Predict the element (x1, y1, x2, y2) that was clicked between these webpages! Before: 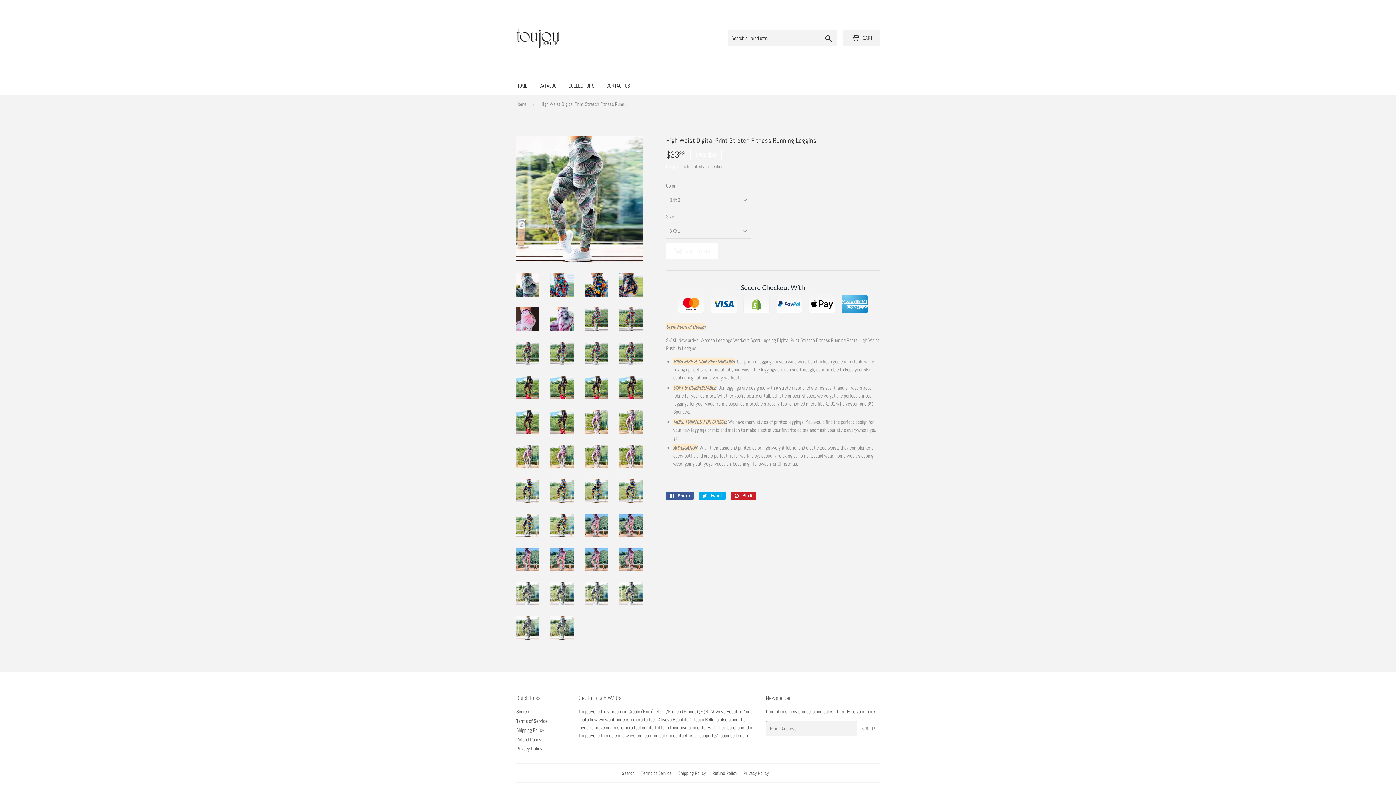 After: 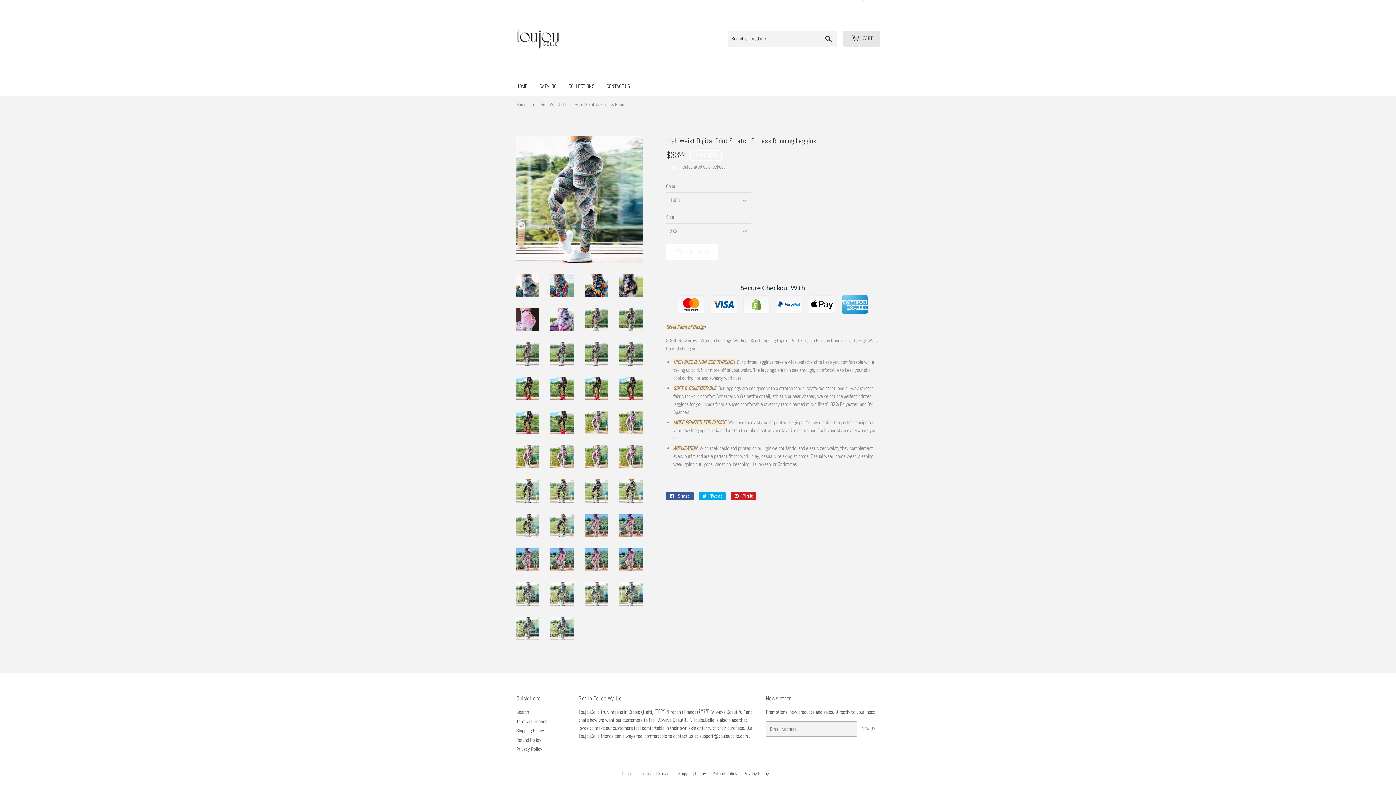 Action: bbox: (843, 30, 880, 46) label:  CART